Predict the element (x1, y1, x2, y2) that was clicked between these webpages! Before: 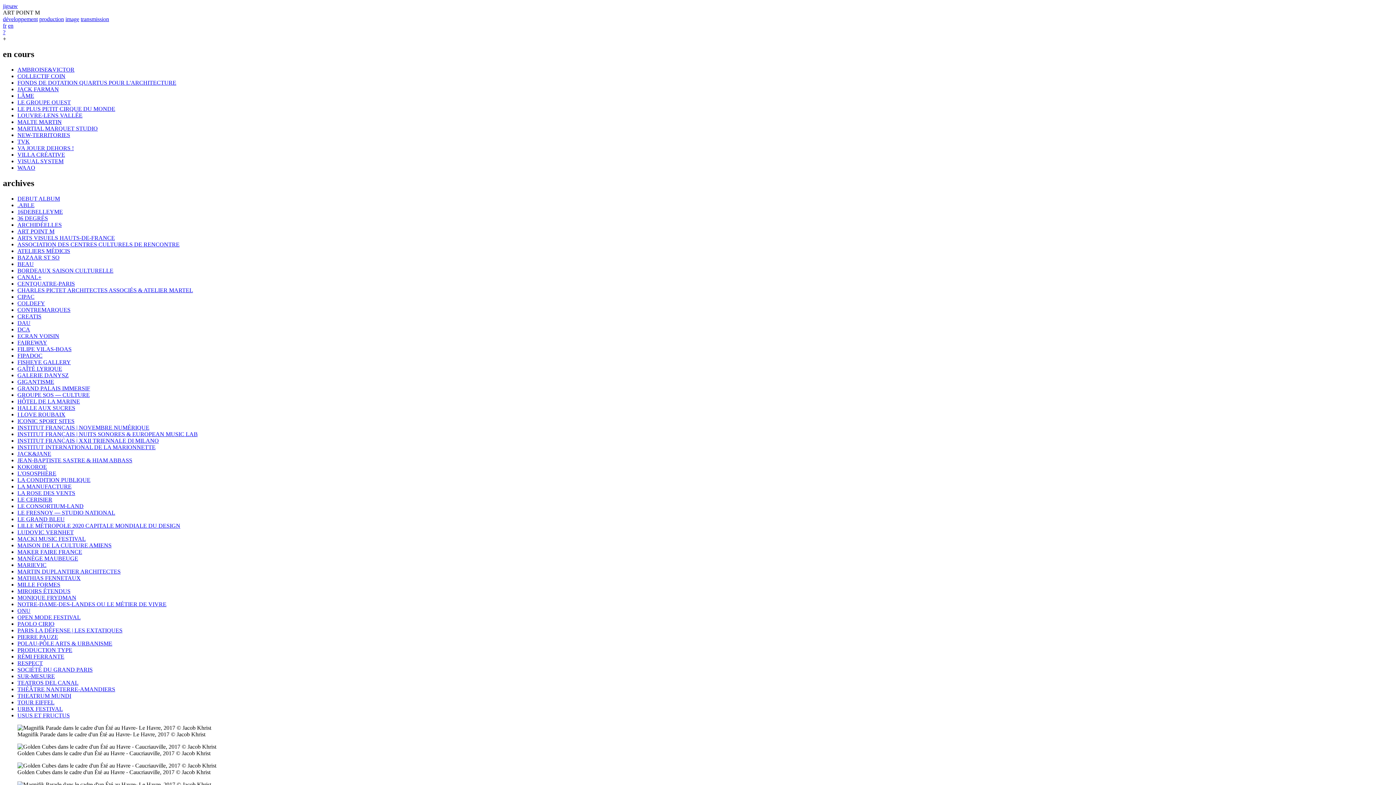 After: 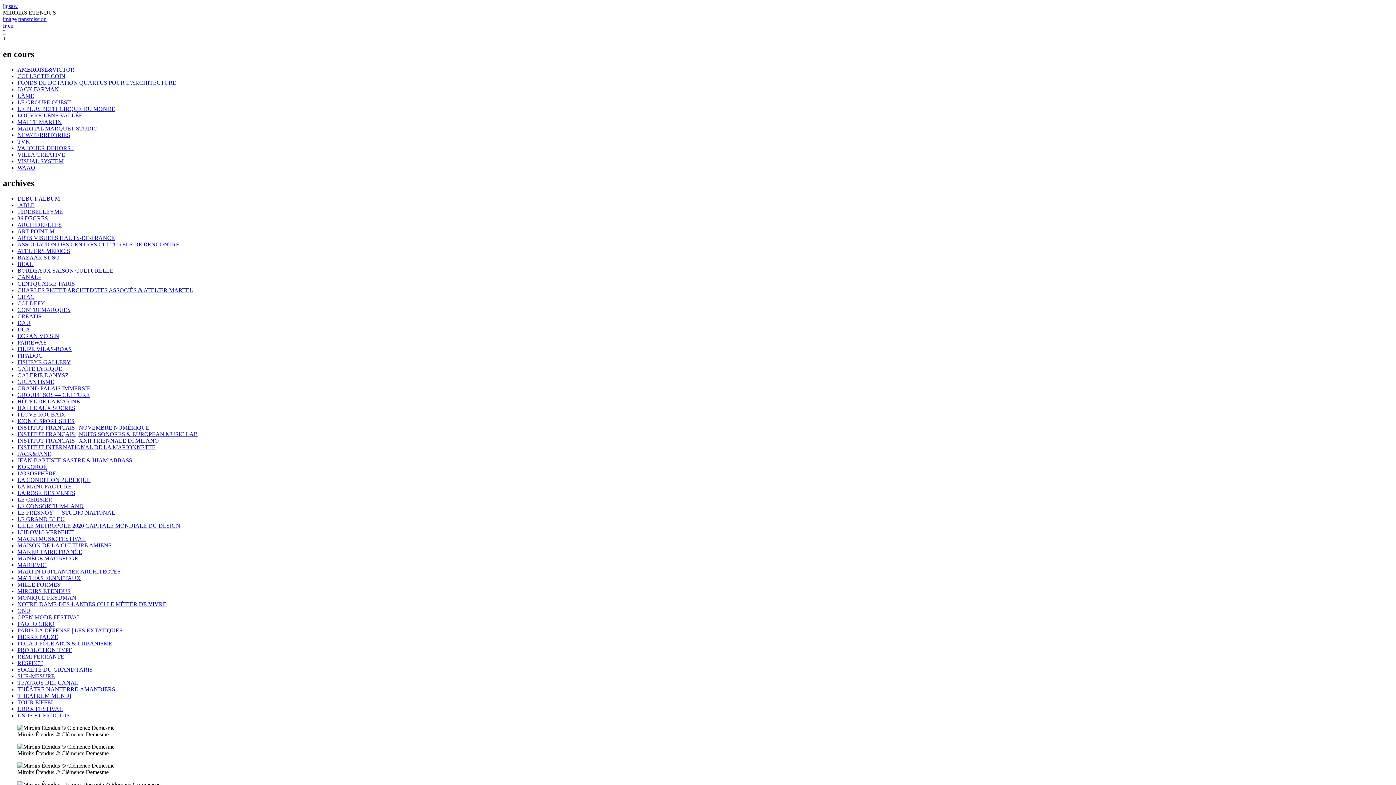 Action: label: MIROIRS ÉTENDUS bbox: (17, 588, 70, 594)